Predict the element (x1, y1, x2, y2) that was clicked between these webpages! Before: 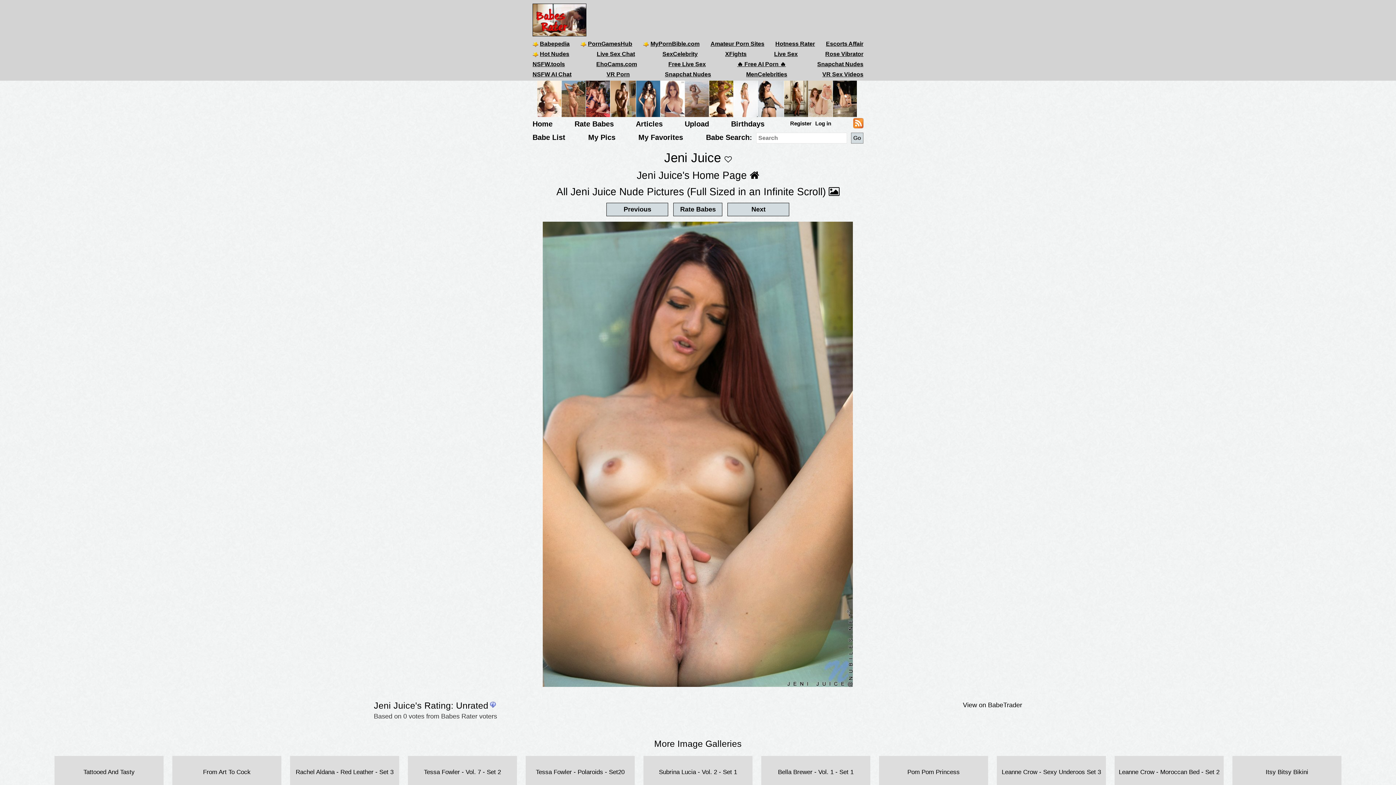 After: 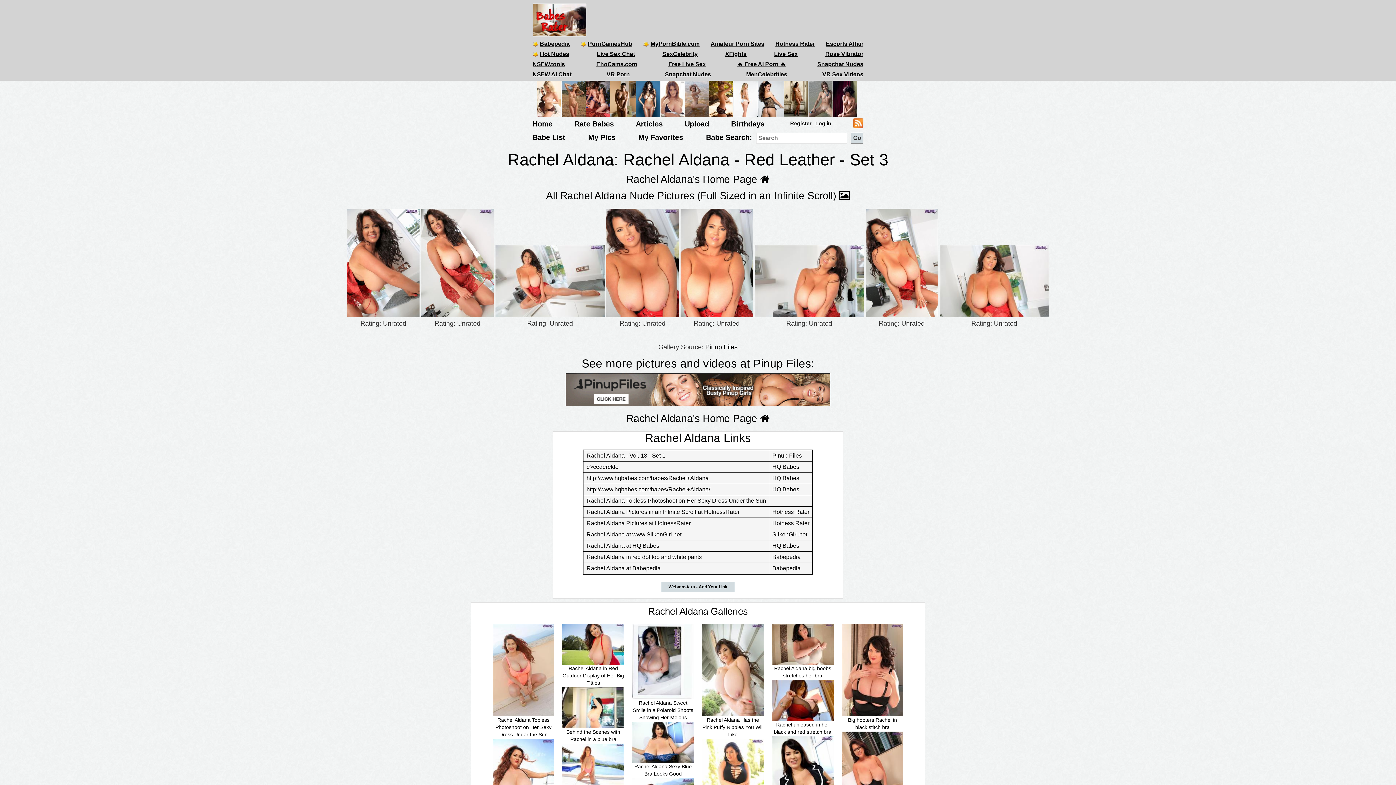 Action: bbox: (293, 769, 395, 776) label: Rachel Aldana - Red Leather - Set 3